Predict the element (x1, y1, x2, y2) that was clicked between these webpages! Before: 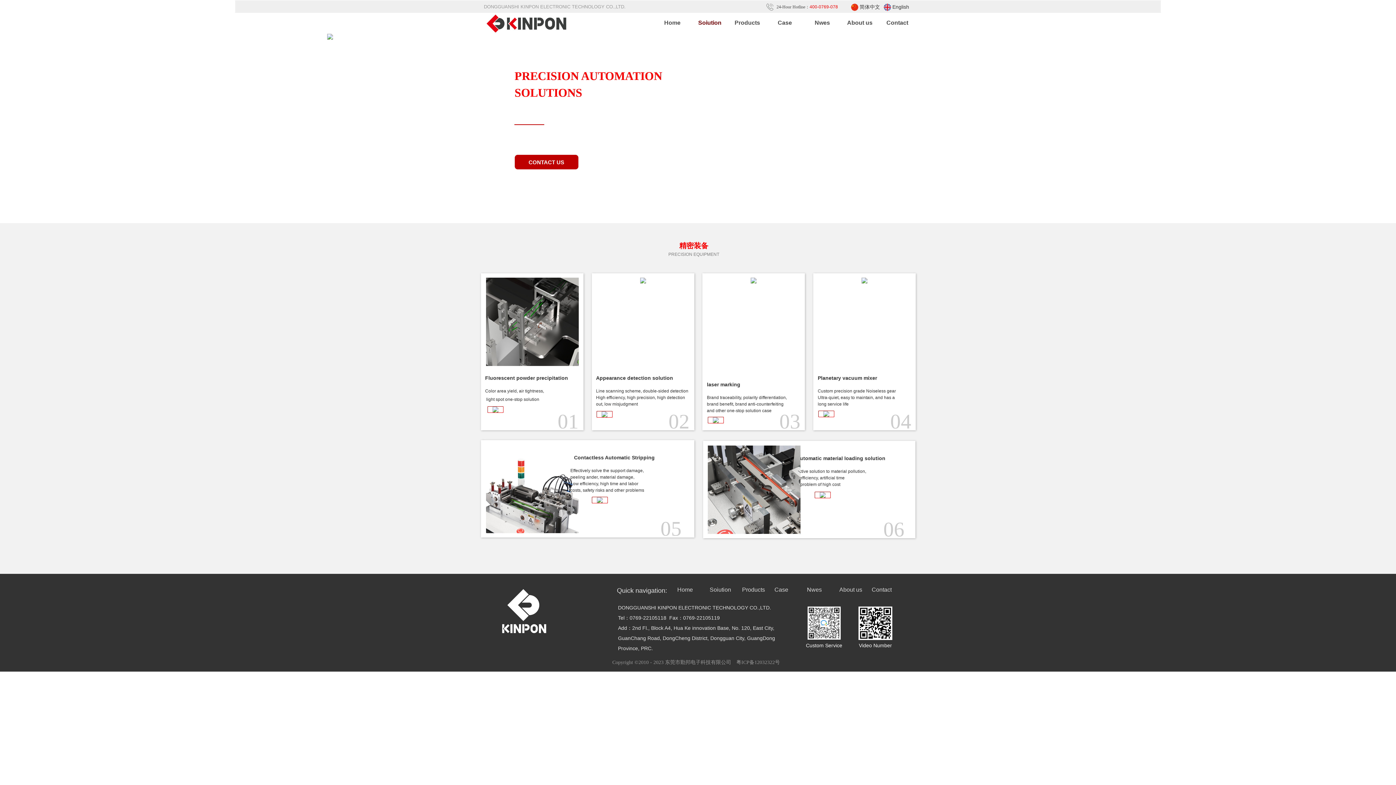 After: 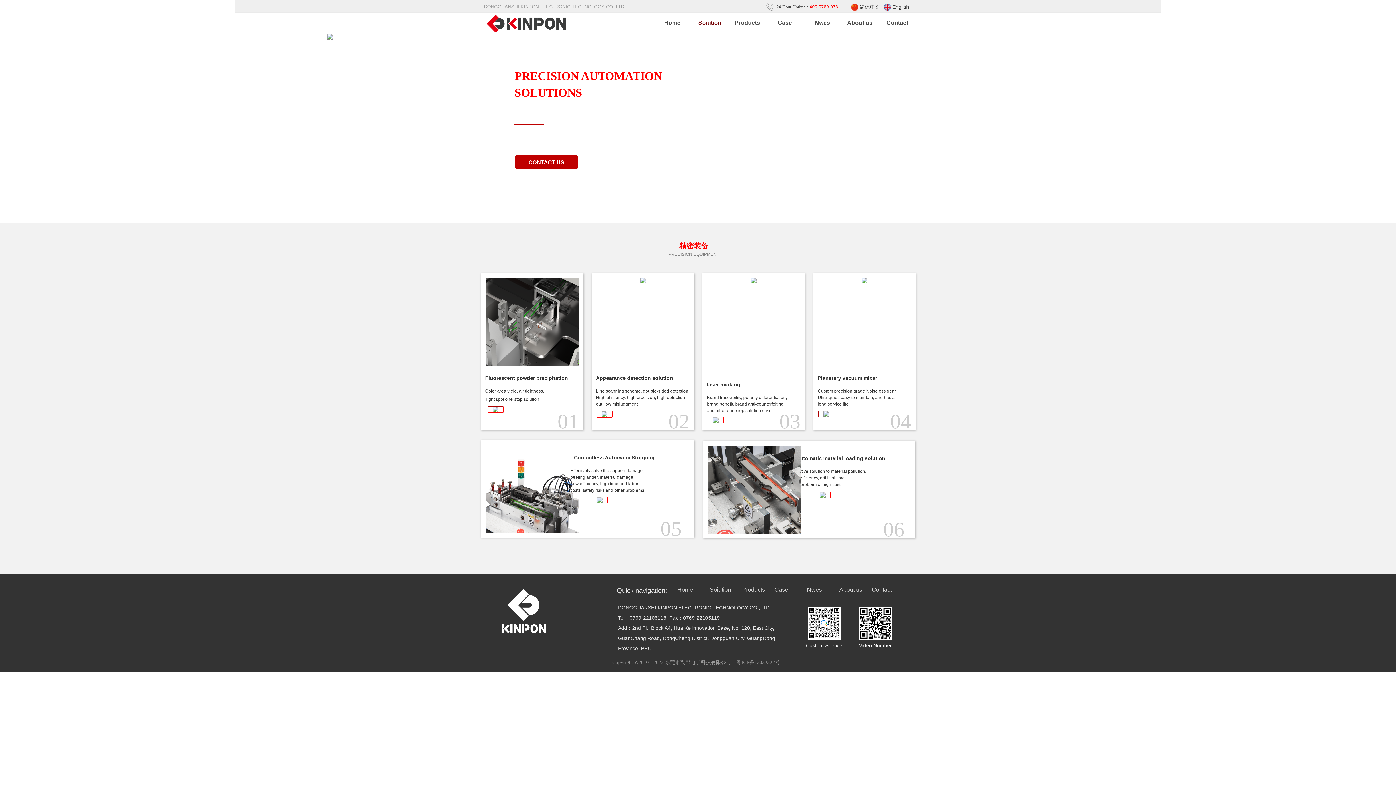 Action: bbox: (736, 659, 780, 665) label: 粤ICP备12032322号